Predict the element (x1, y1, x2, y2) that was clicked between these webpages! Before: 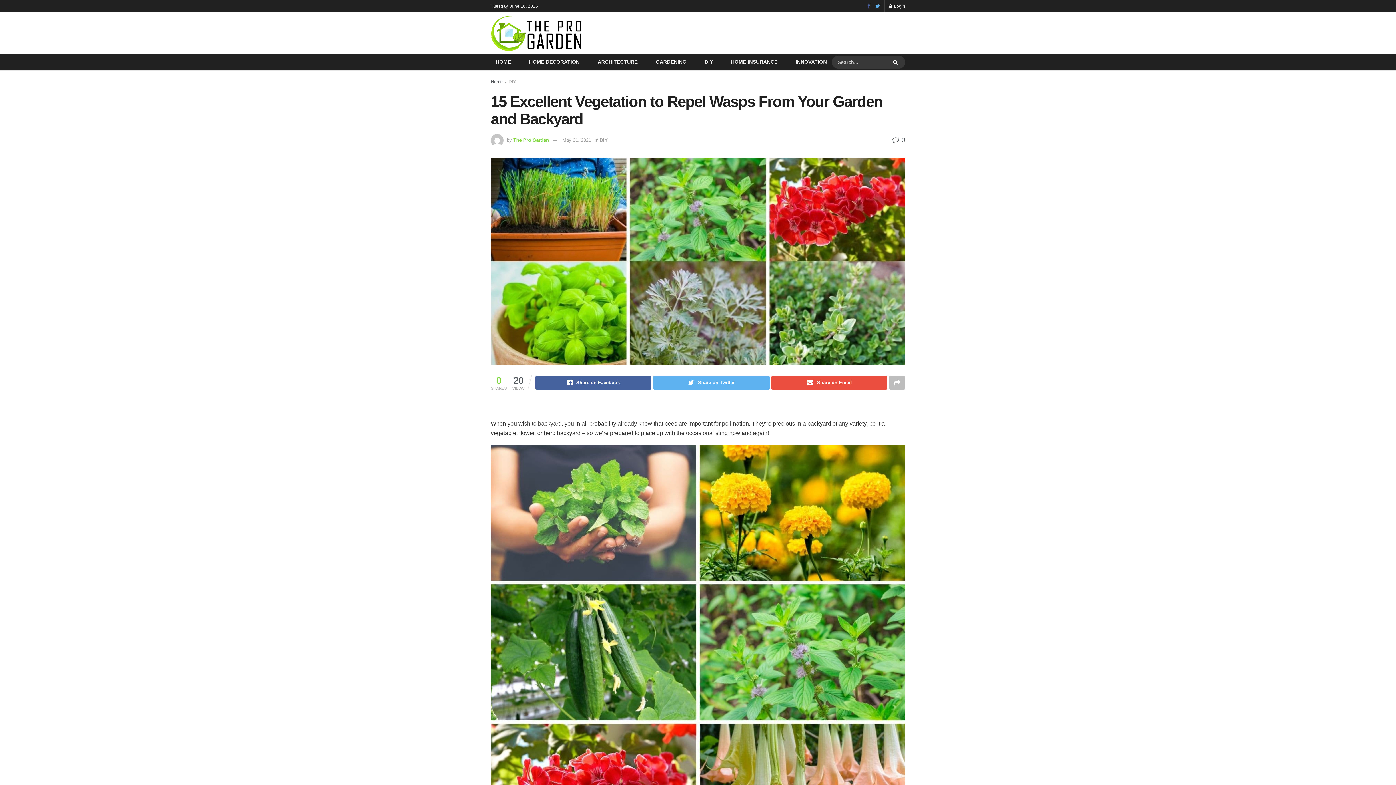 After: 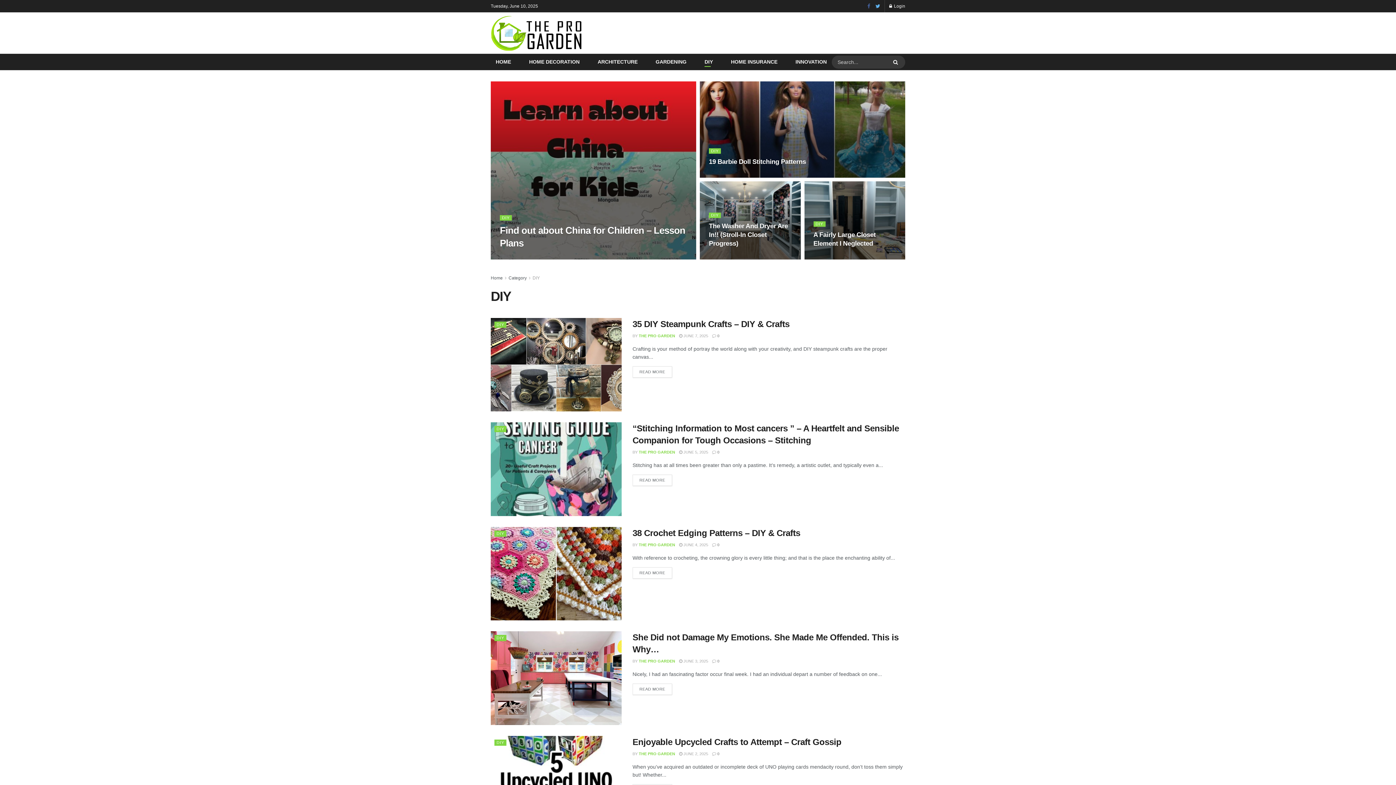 Action: label: DIY bbox: (704, 56, 713, 66)